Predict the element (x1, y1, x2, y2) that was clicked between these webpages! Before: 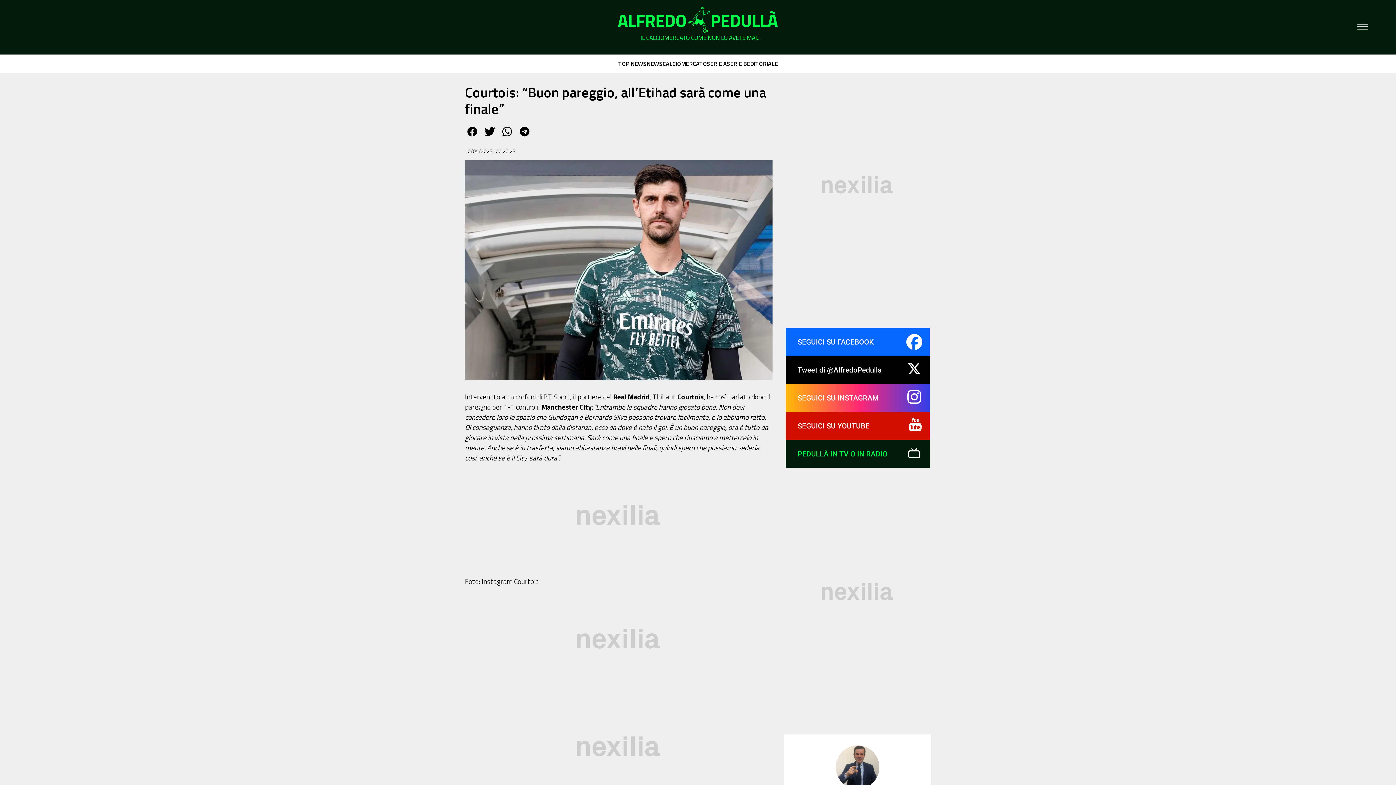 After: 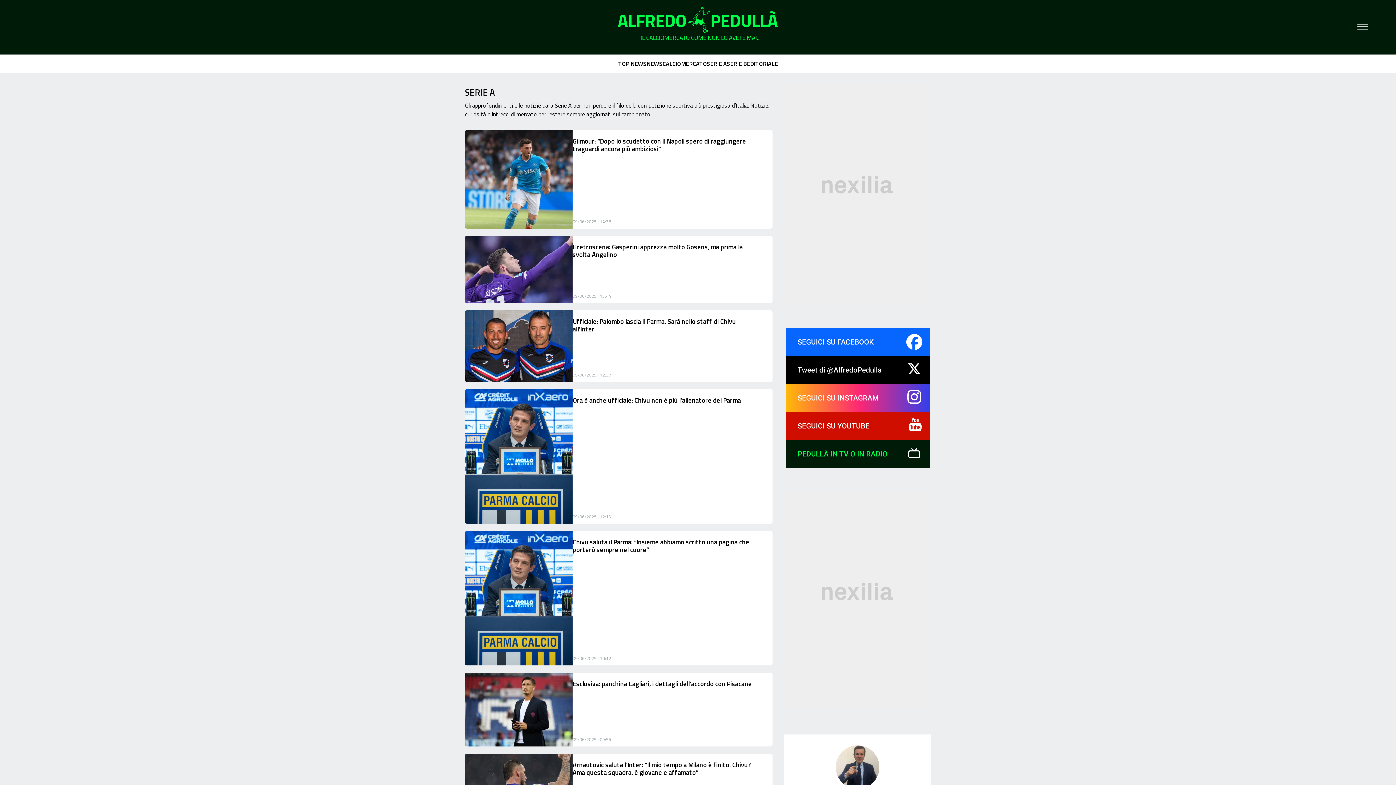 Action: bbox: (707, 59, 727, 68) label: SERIE A